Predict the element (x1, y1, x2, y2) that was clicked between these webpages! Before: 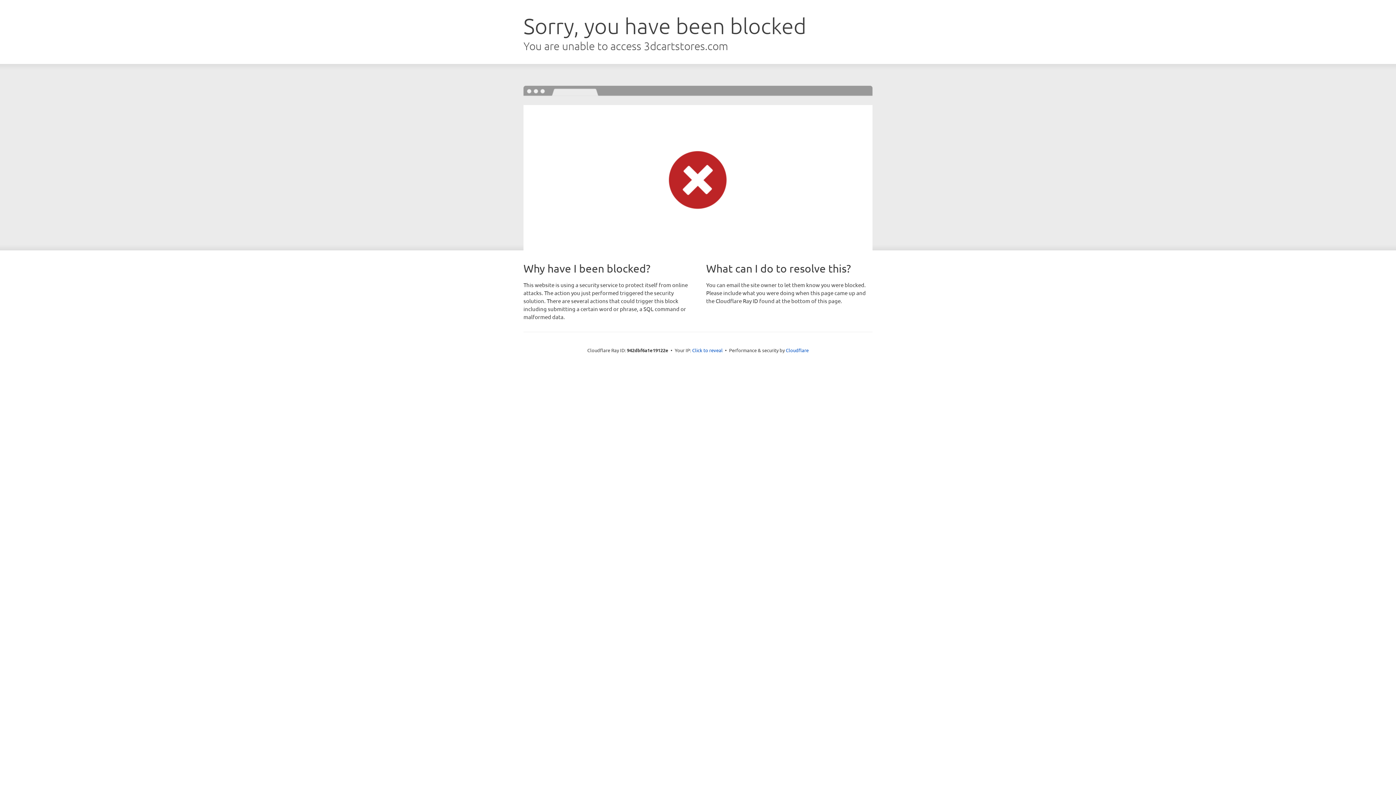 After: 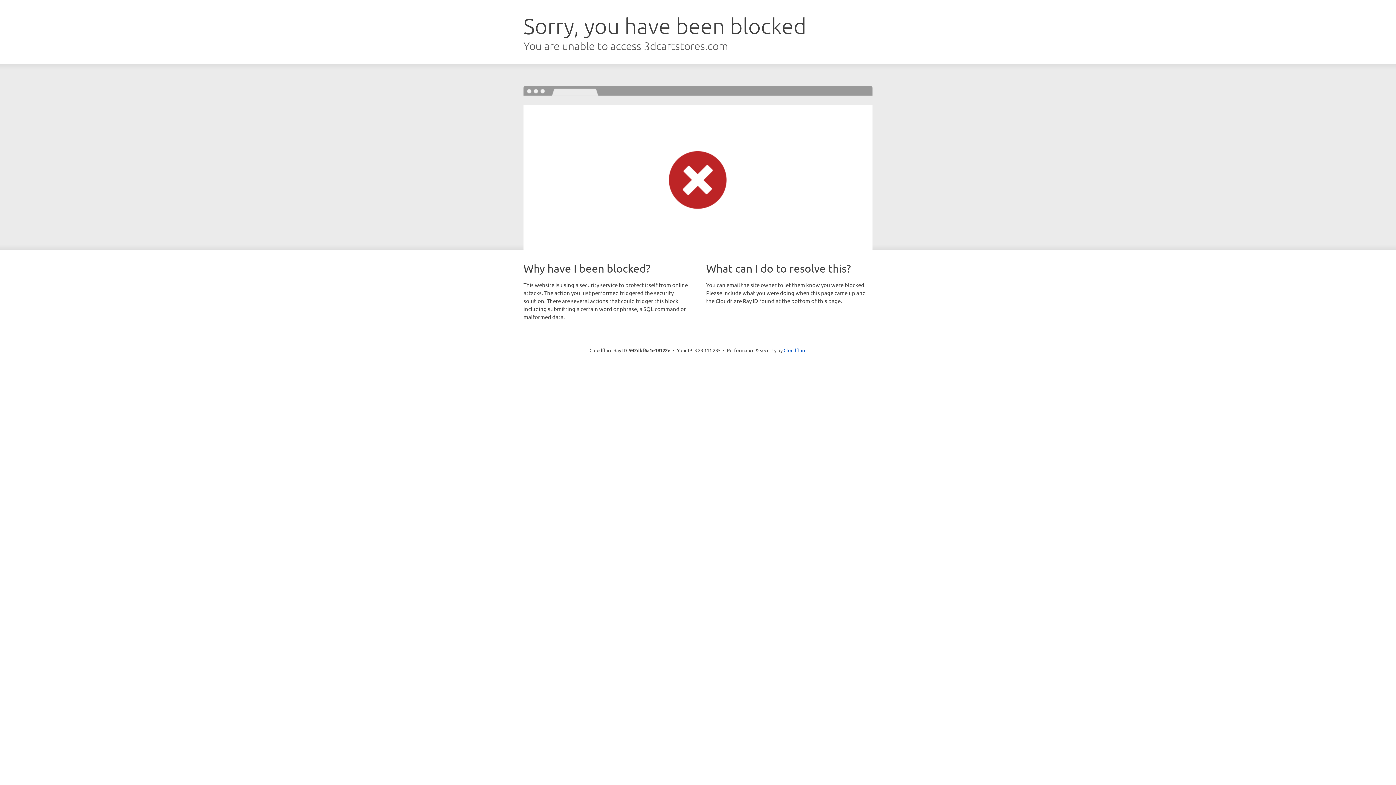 Action: bbox: (692, 346, 722, 353) label: Click to reveal